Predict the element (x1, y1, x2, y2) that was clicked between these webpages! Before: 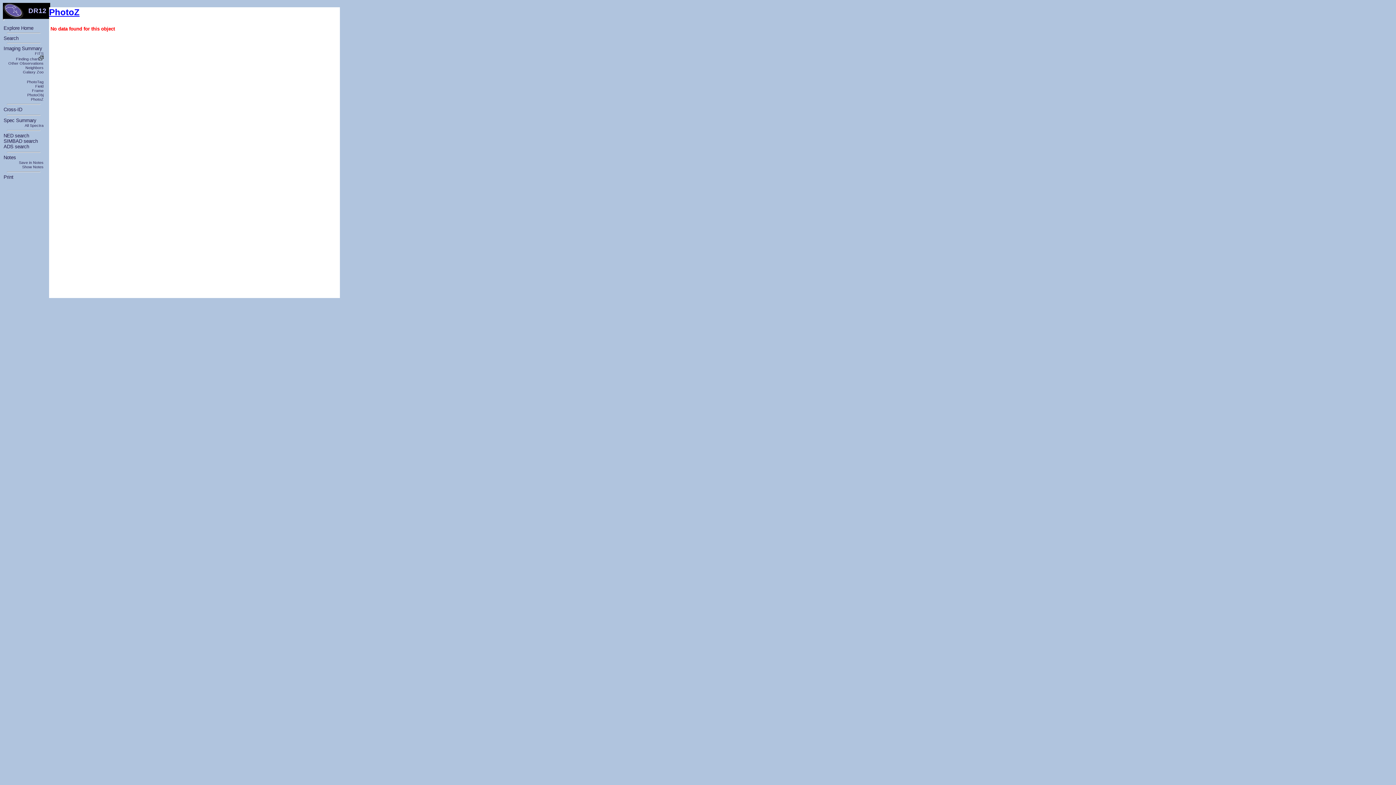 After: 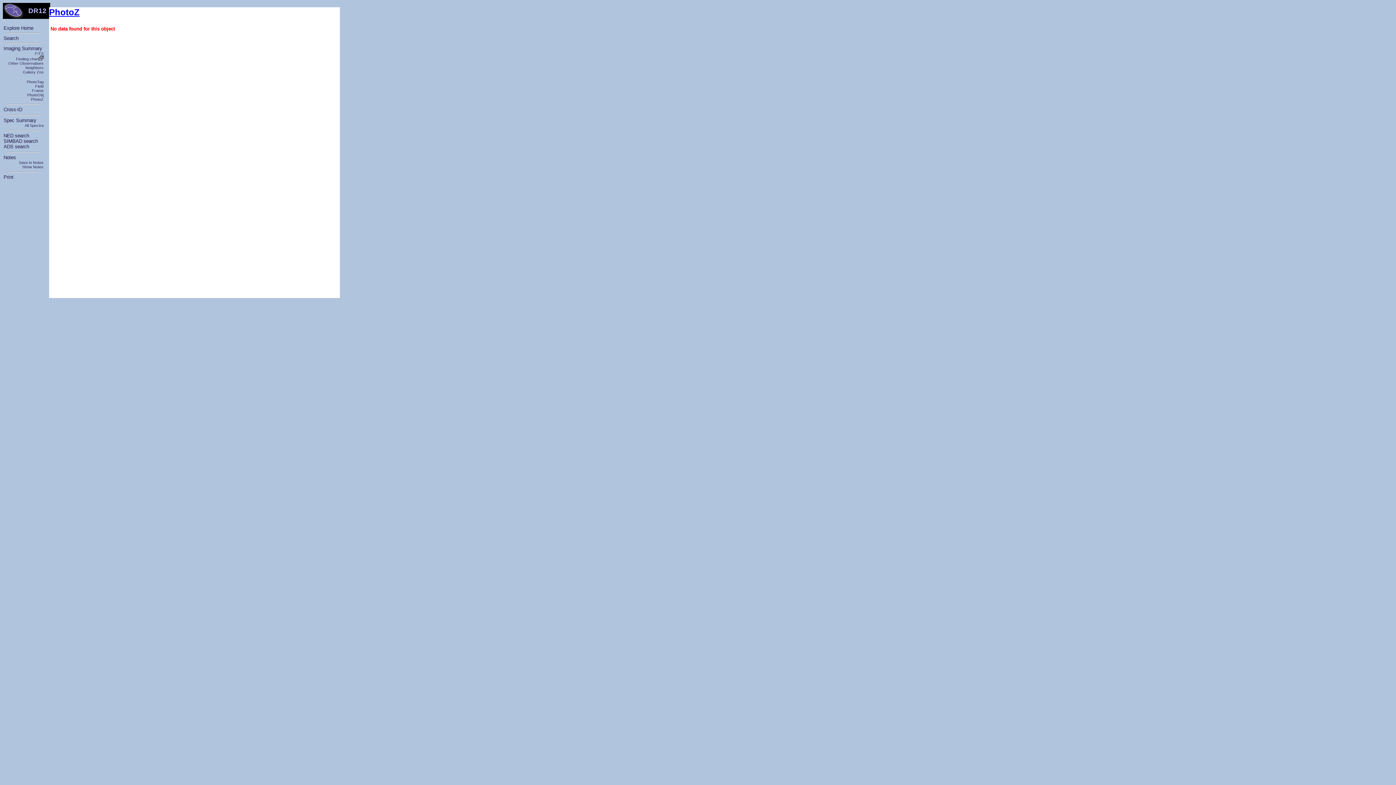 Action: bbox: (30, 97, 43, 101) label: PhotoZ